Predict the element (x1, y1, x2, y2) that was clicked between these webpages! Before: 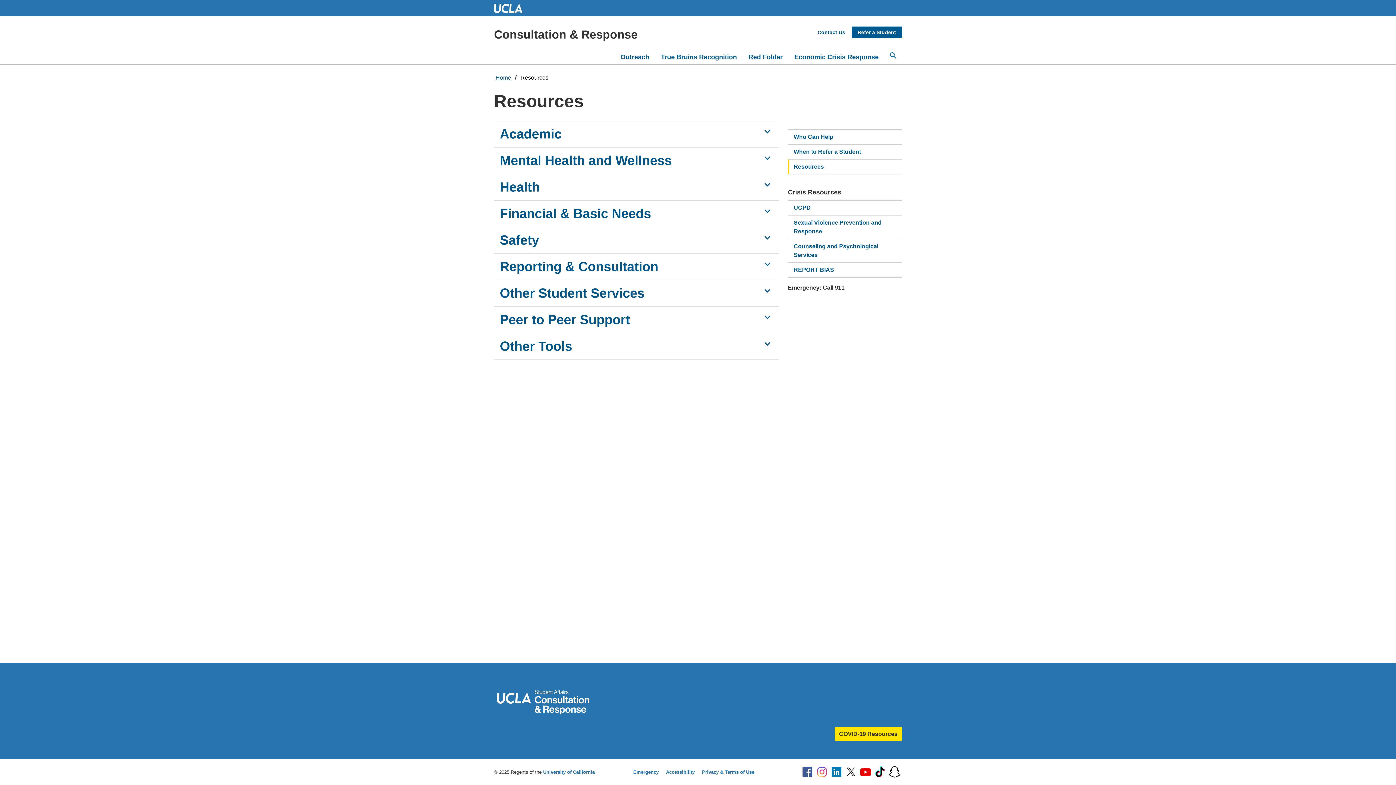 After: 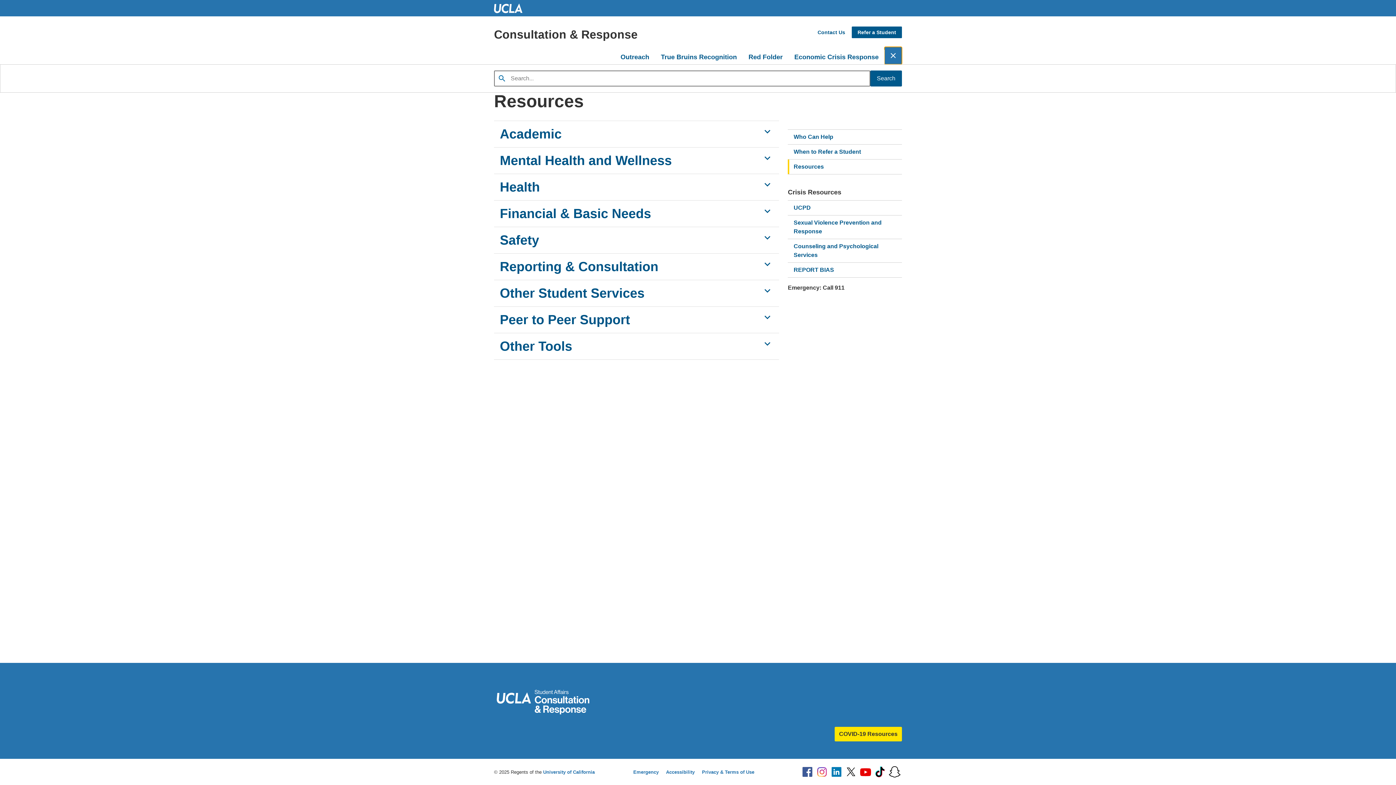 Action: bbox: (884, 46, 902, 64) label: Search...